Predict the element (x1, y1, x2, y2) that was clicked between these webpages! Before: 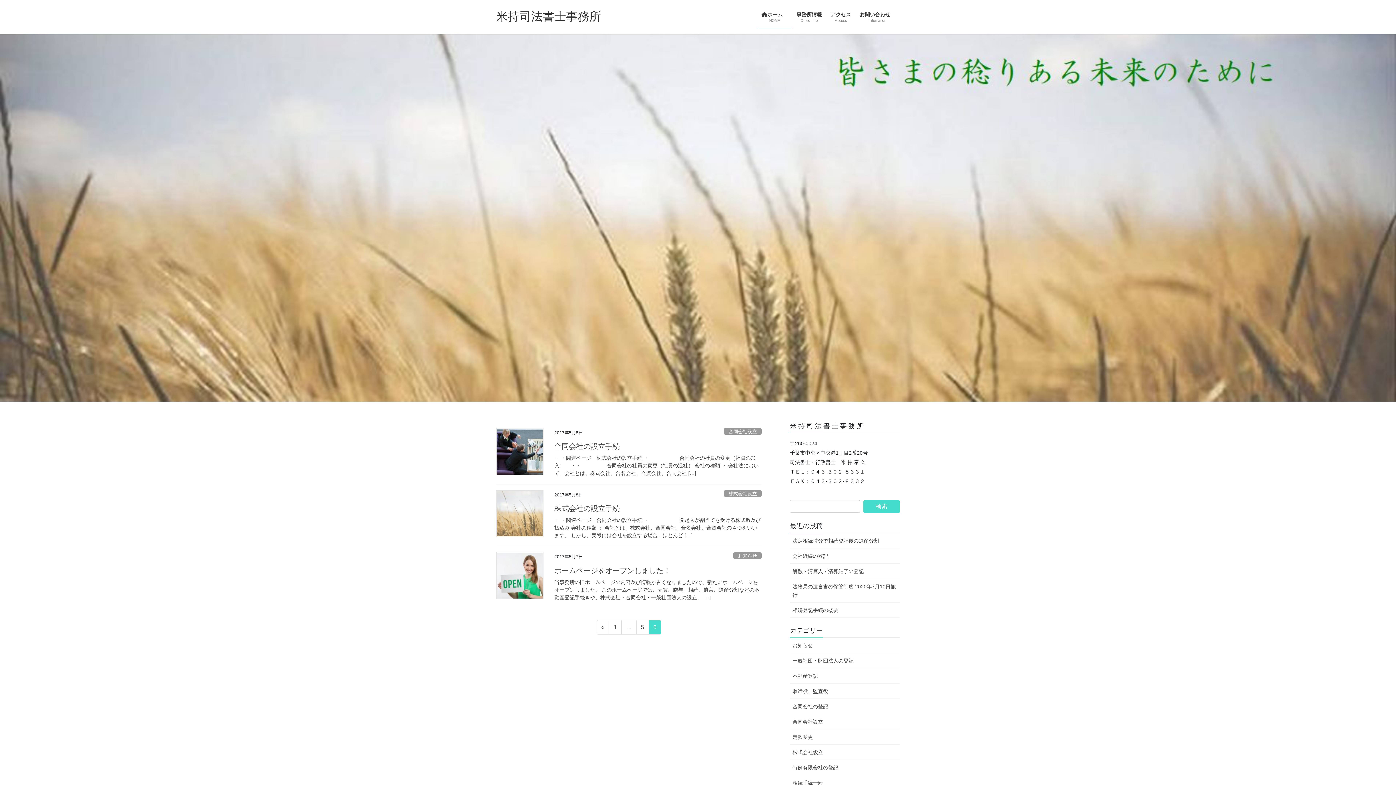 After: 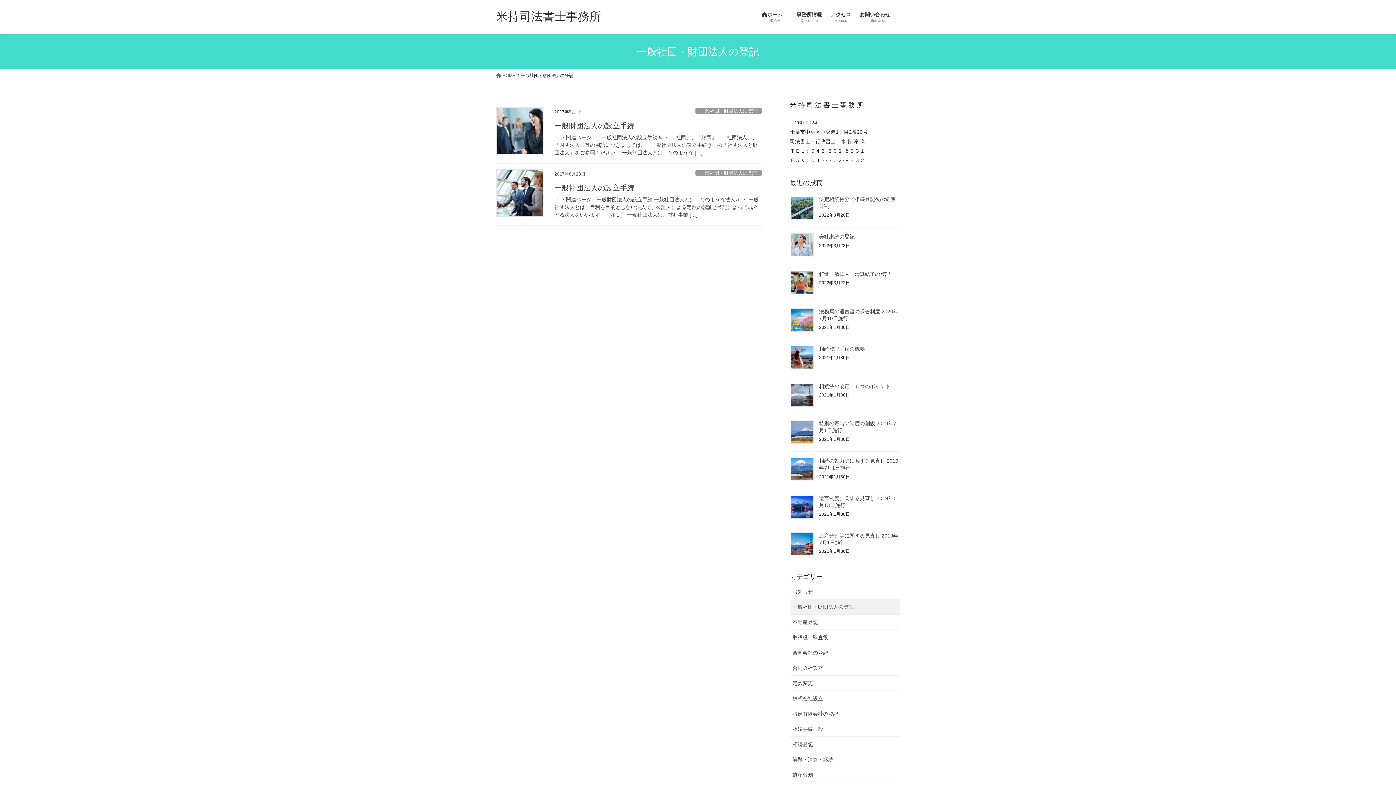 Action: label: 一般社団・財団法人の登記 bbox: (790, 653, 900, 668)